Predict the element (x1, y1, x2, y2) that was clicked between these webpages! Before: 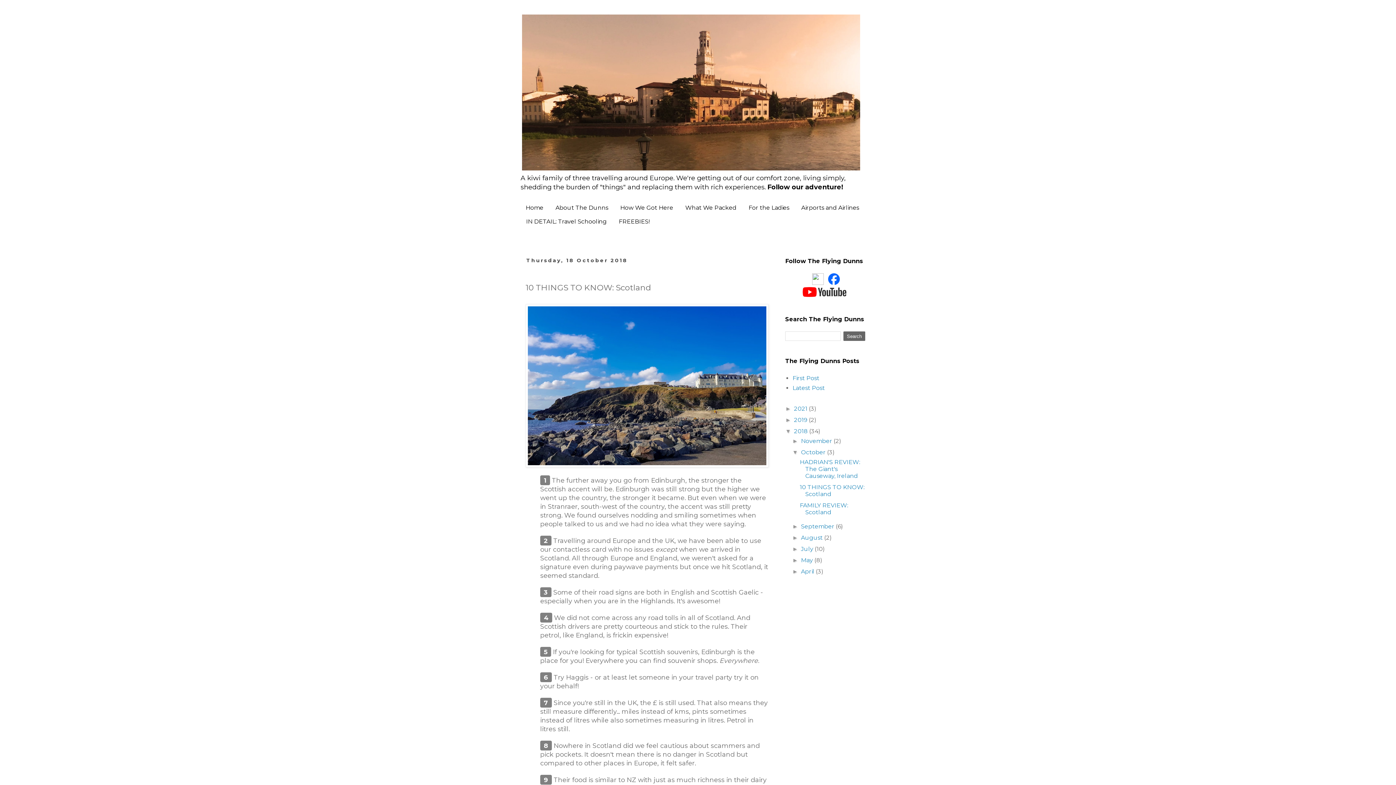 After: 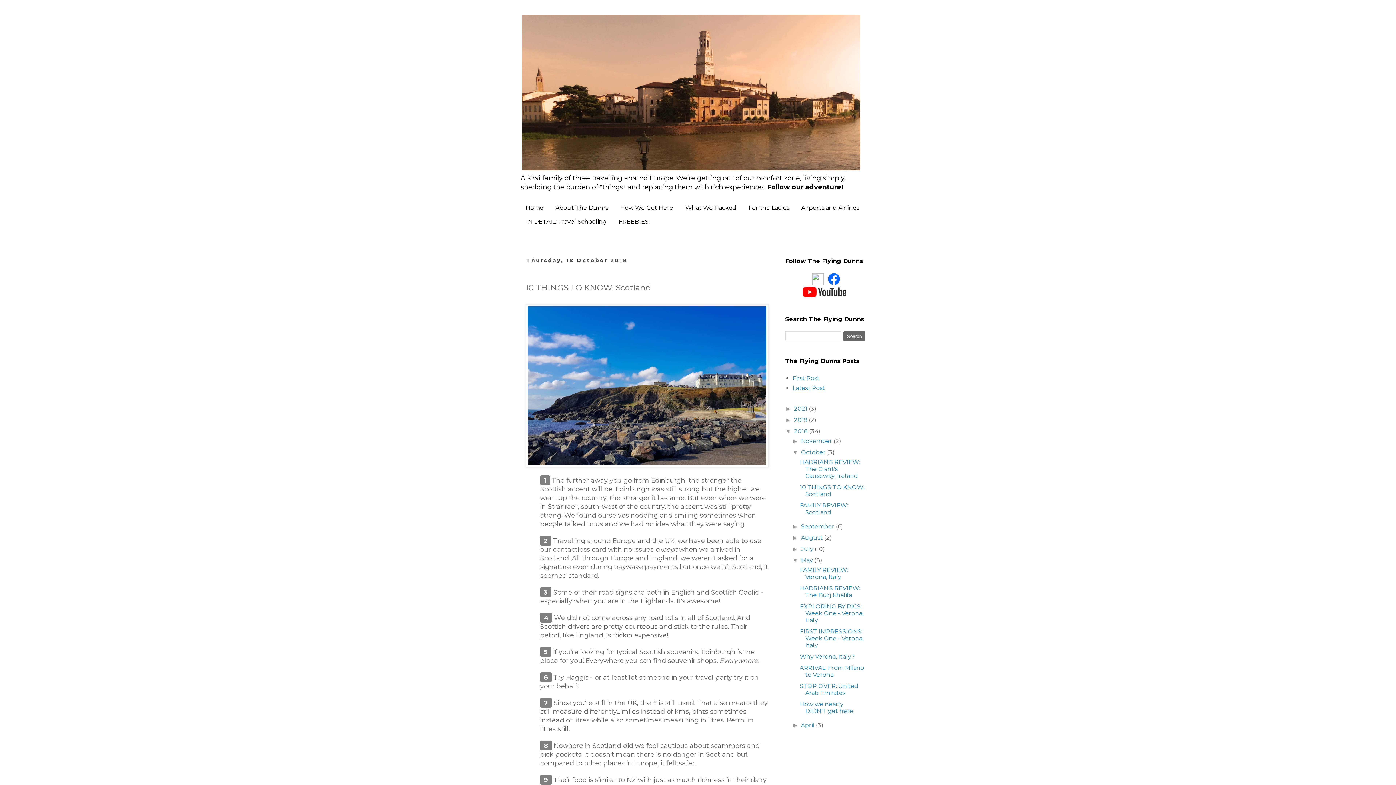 Action: bbox: (792, 557, 801, 563) label: ►  